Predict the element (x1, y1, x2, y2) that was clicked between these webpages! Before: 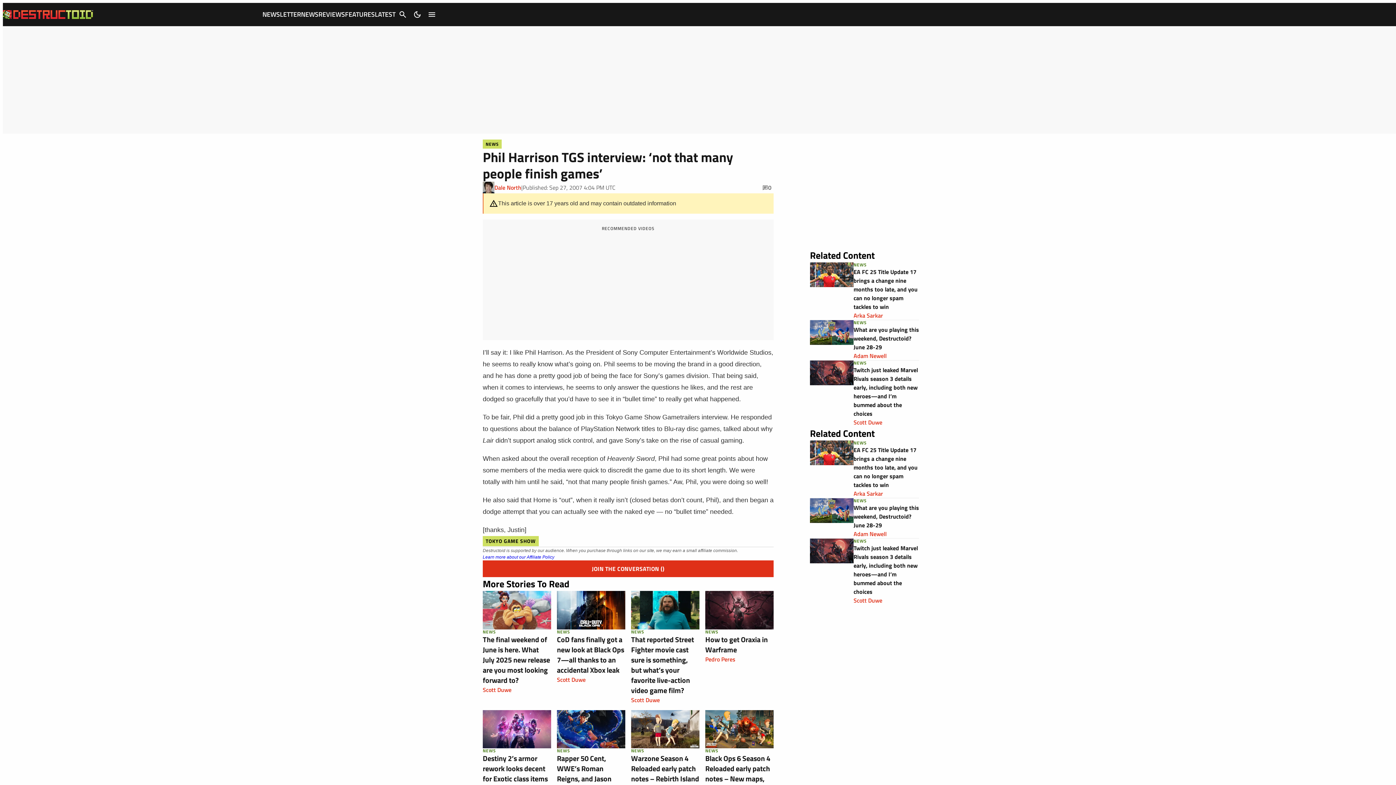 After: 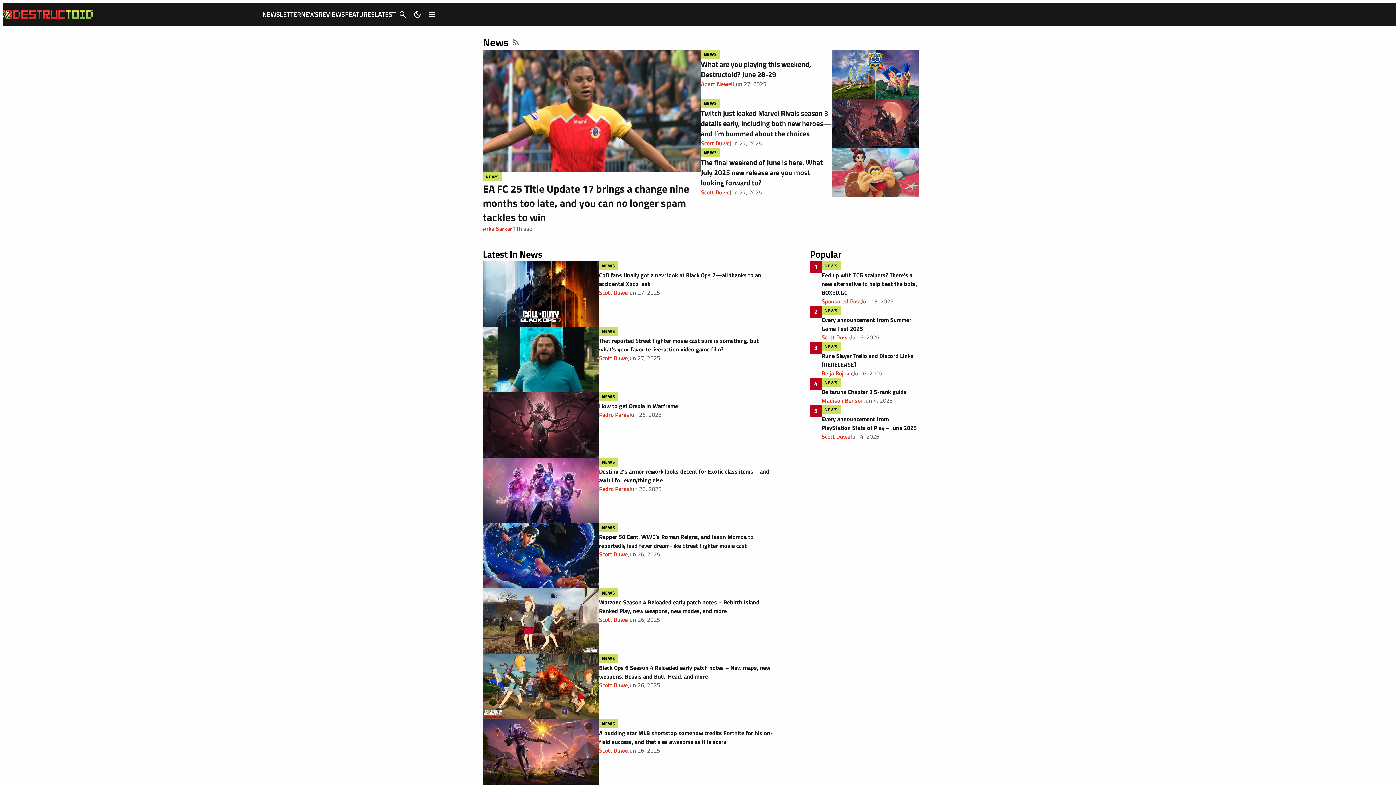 Action: bbox: (853, 440, 867, 446) label: NEWS